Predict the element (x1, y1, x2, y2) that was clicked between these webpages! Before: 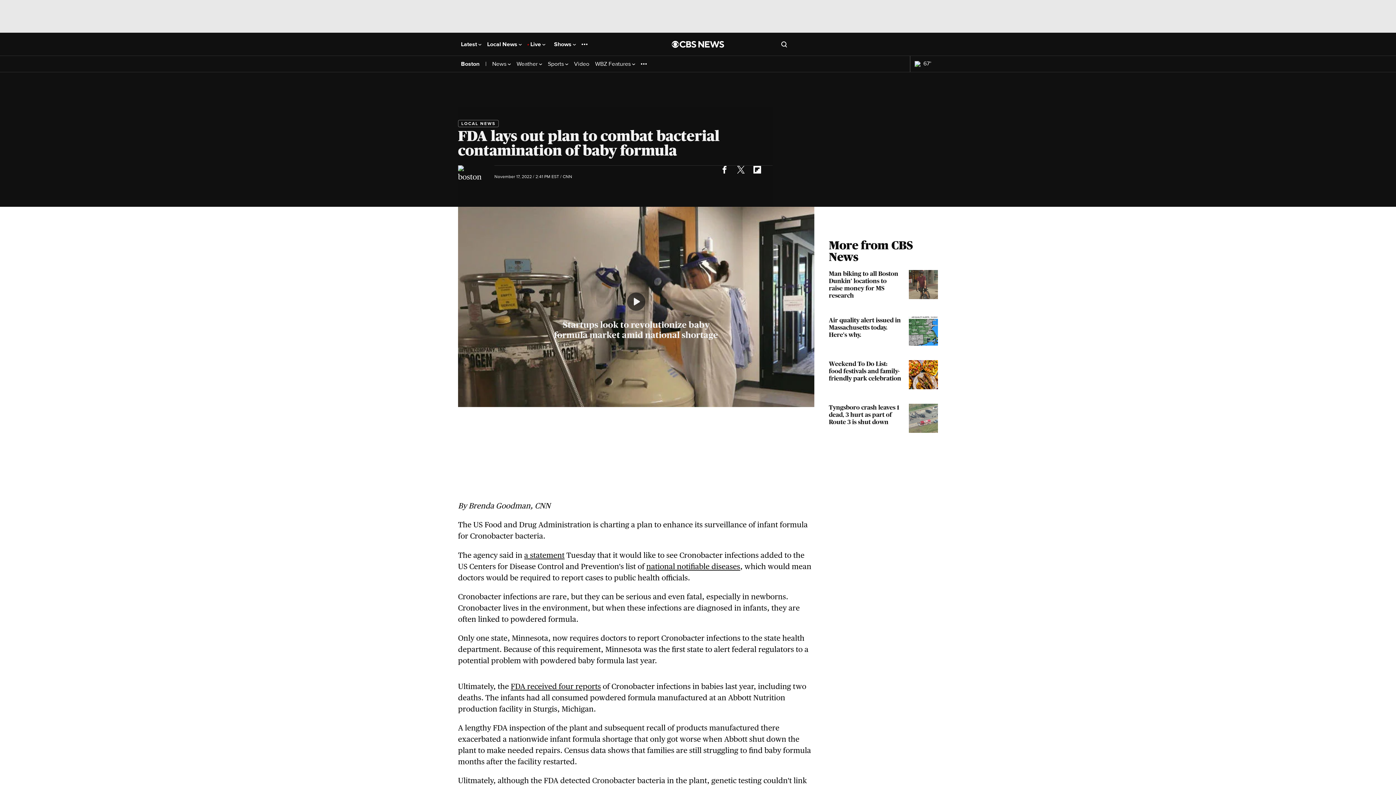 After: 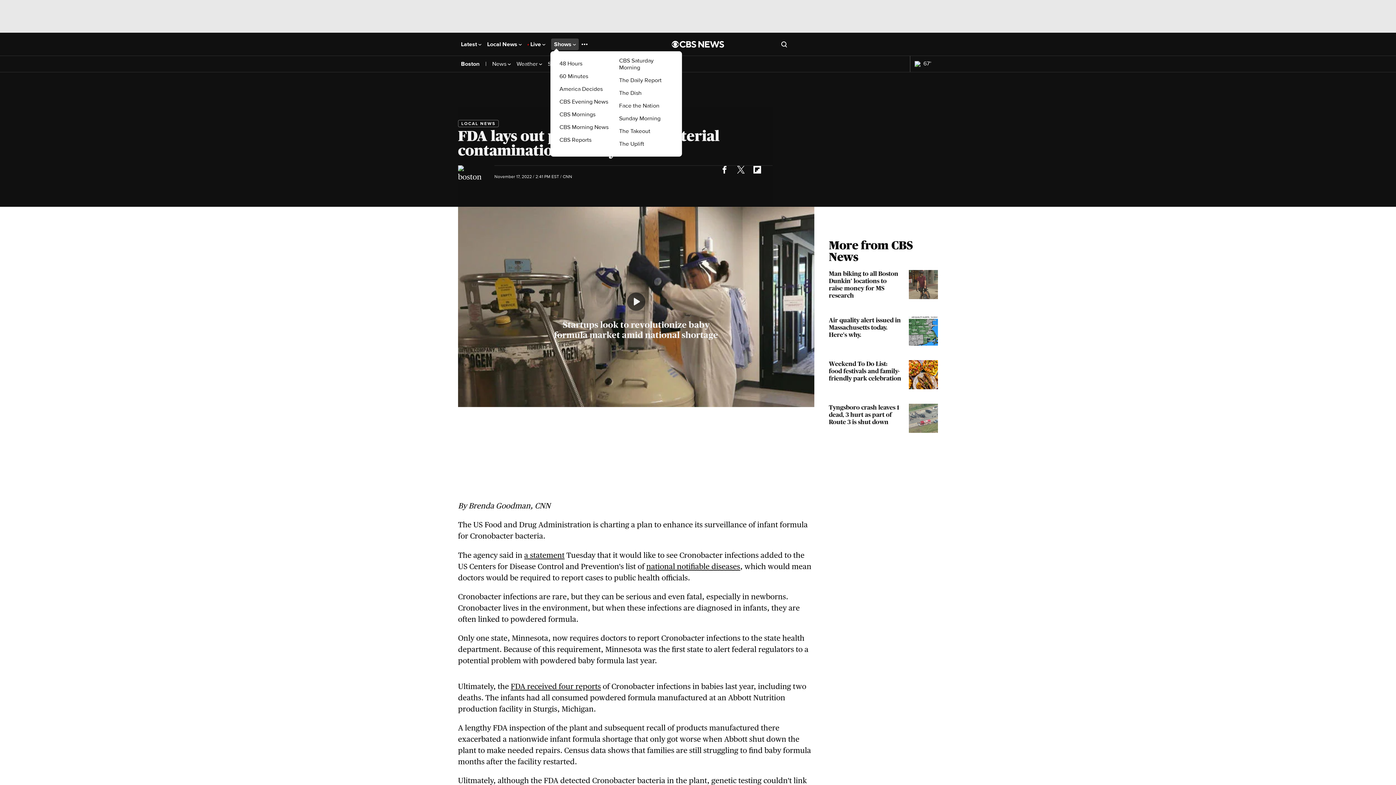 Action: label: Shows  bbox: (554, 41, 576, 47)